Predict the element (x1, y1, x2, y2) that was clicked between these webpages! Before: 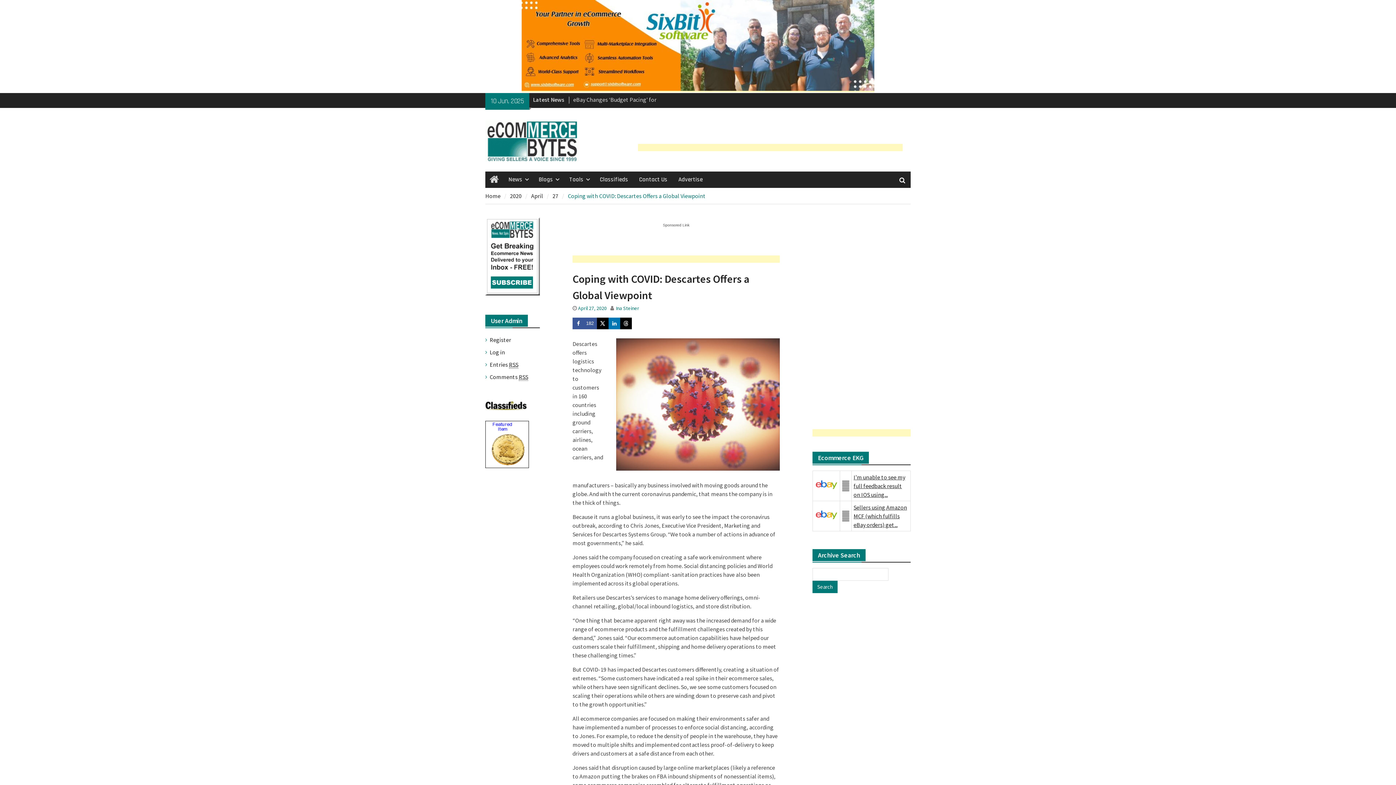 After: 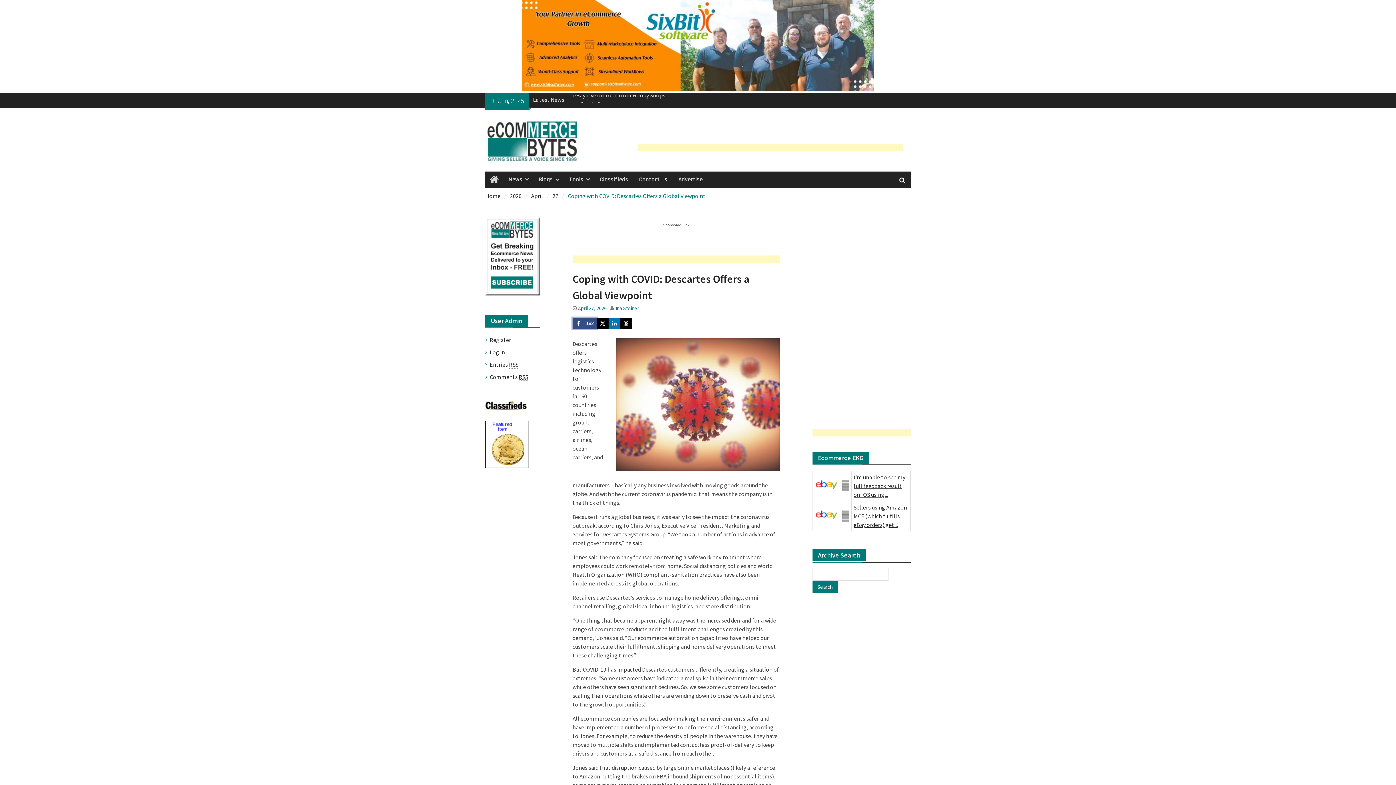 Action: label: Share on Facebook bbox: (572, 317, 597, 329)